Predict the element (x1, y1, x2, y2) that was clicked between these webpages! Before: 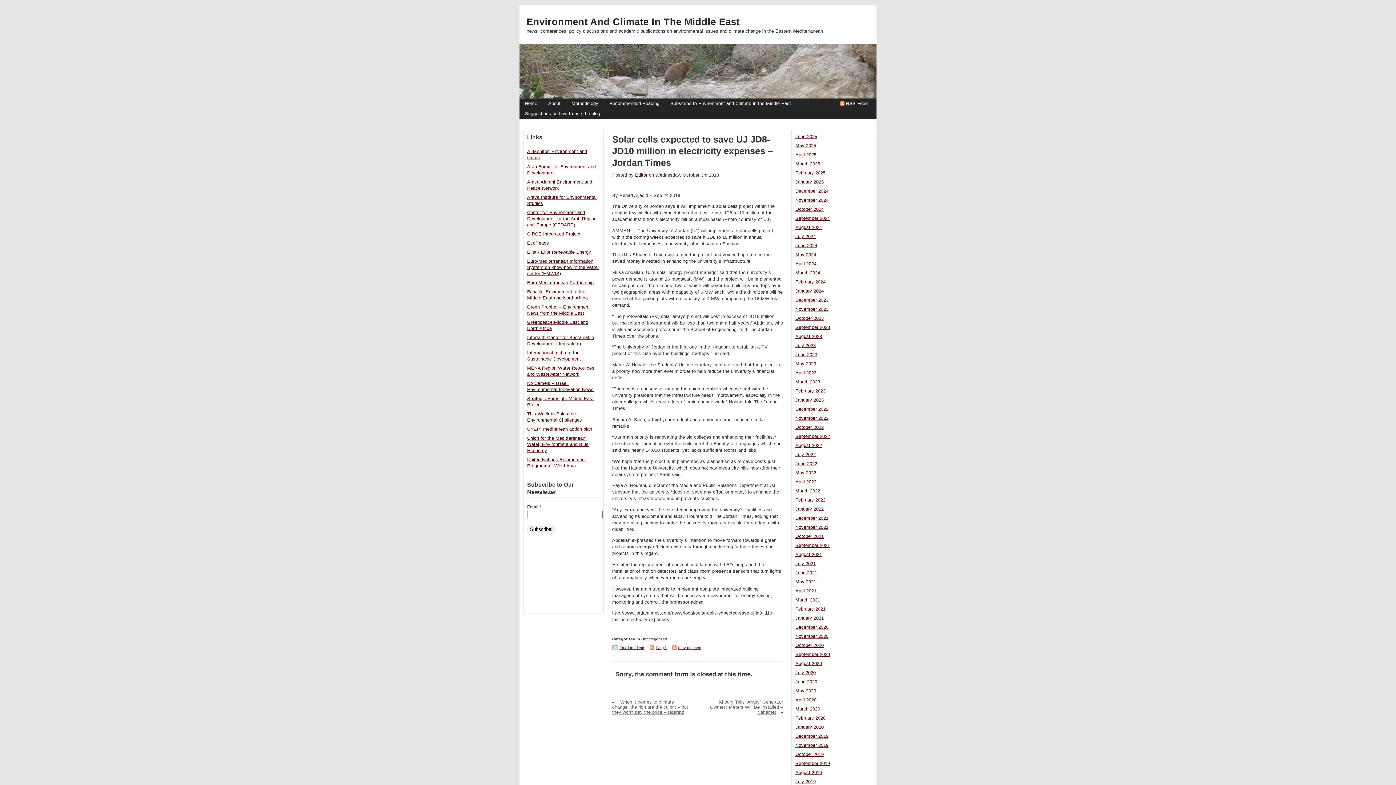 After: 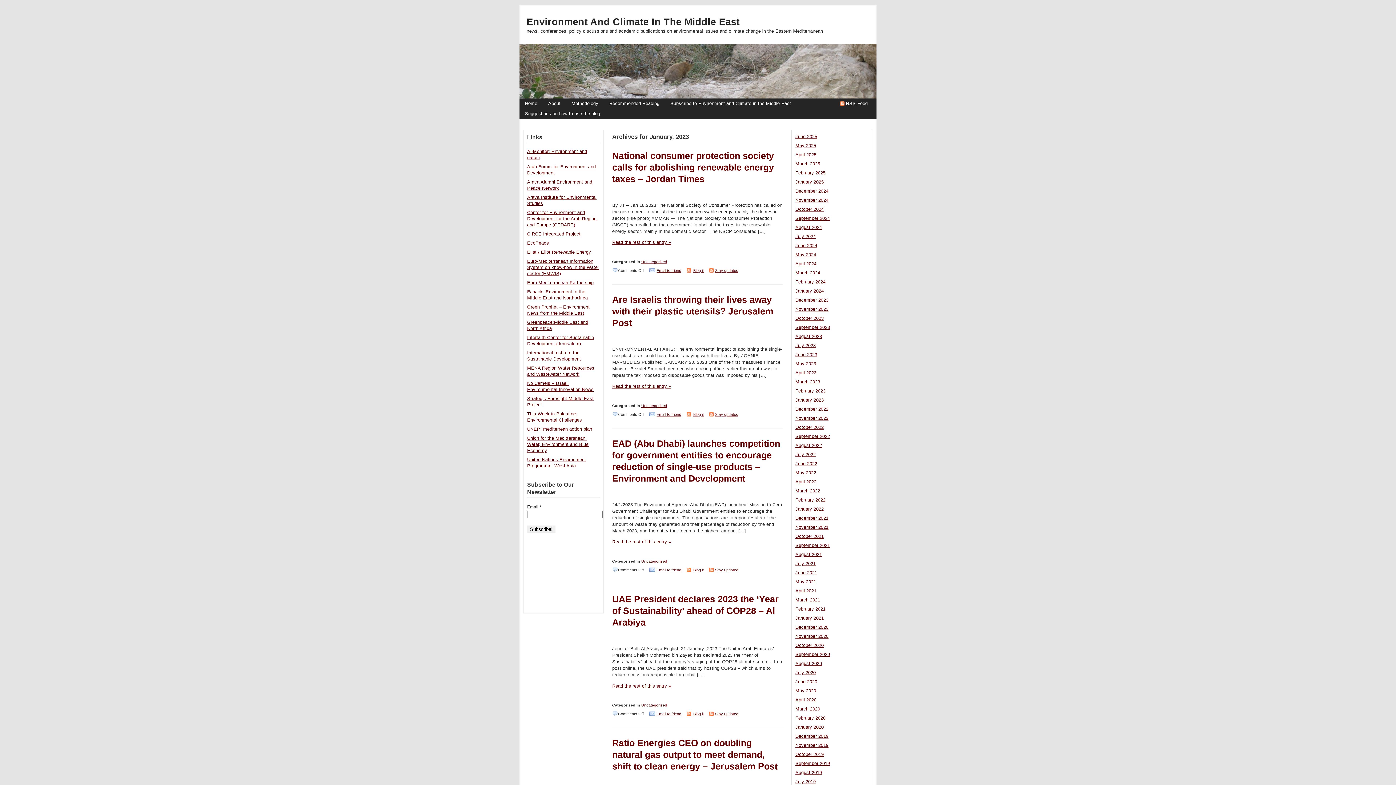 Action: bbox: (795, 397, 824, 402) label: January 2023